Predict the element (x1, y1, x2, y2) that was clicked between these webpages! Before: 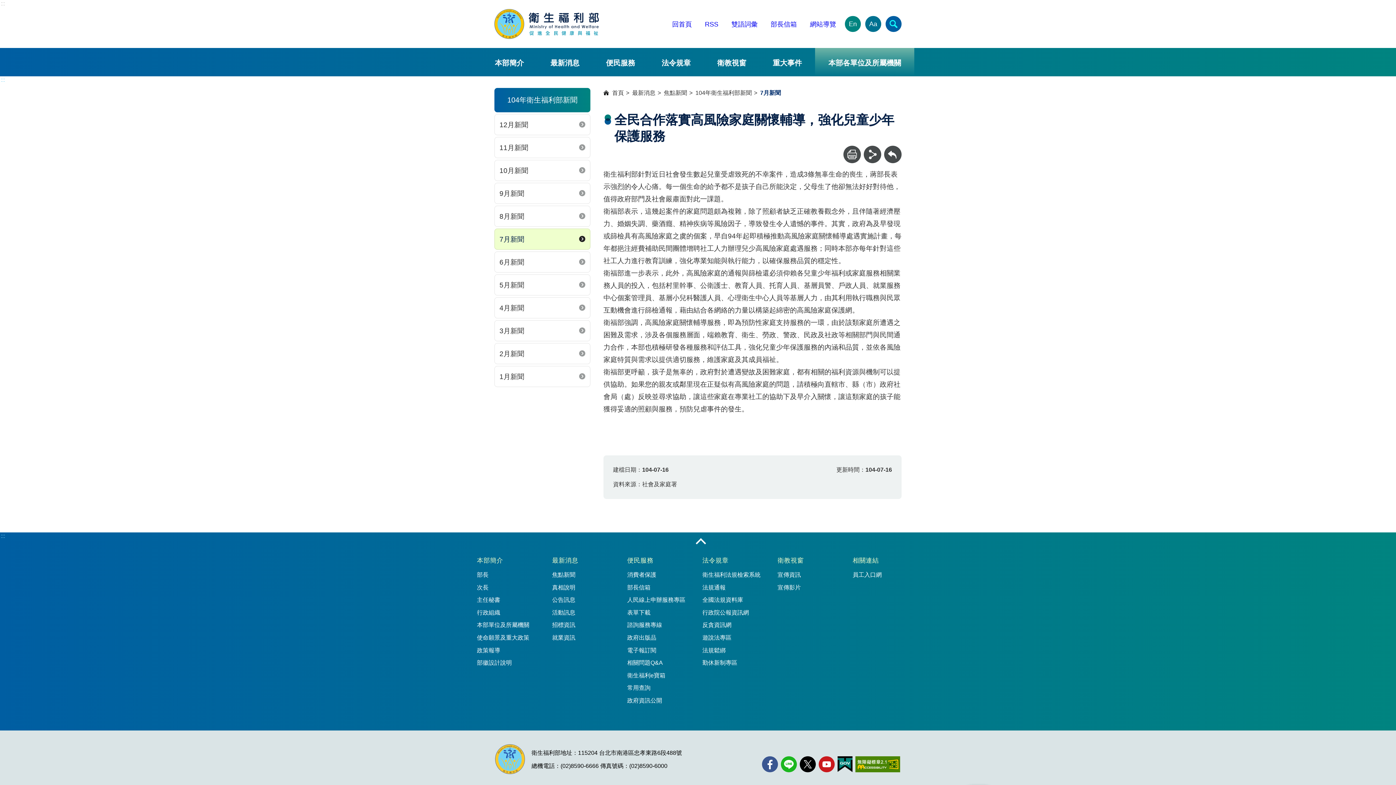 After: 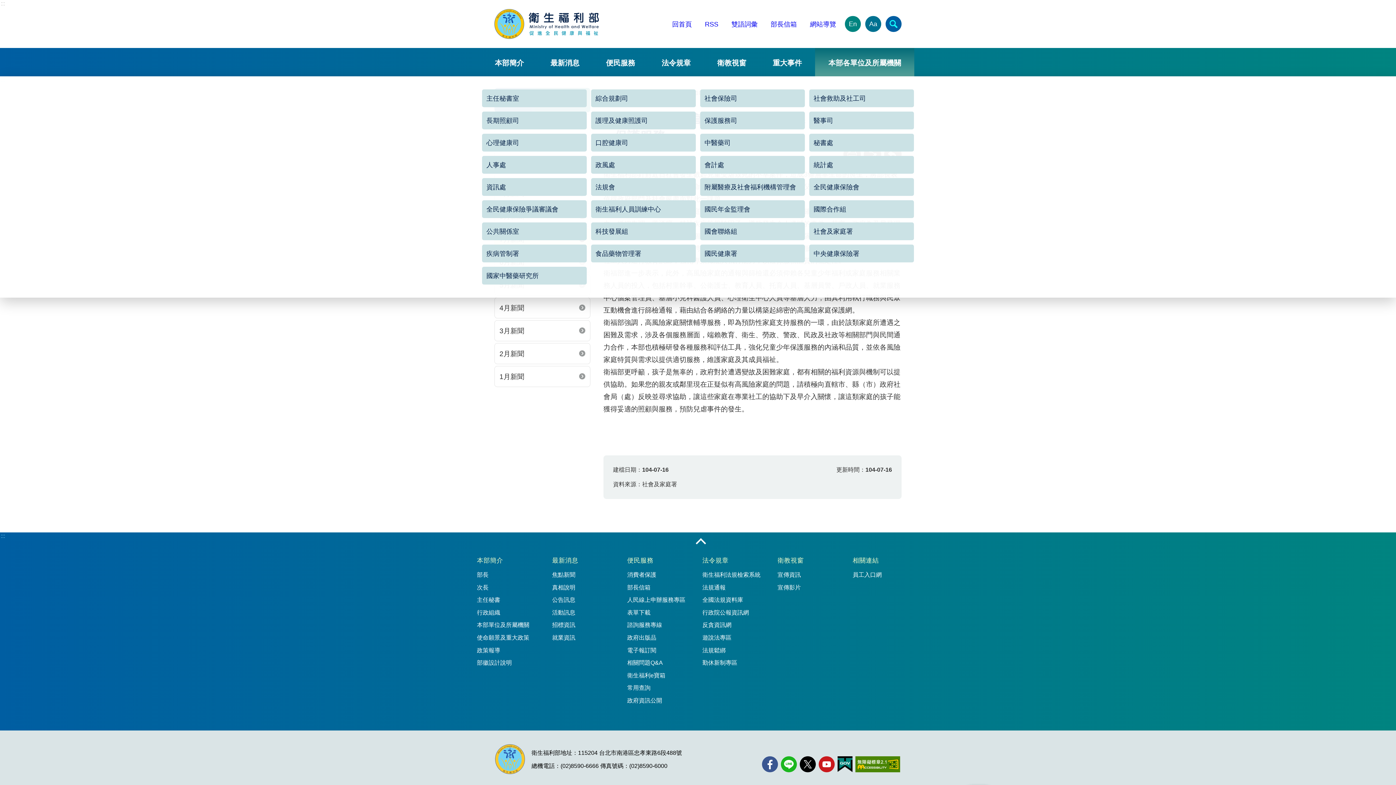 Action: label: 本部各單位及所屬機關 bbox: (815, 48, 914, 76)